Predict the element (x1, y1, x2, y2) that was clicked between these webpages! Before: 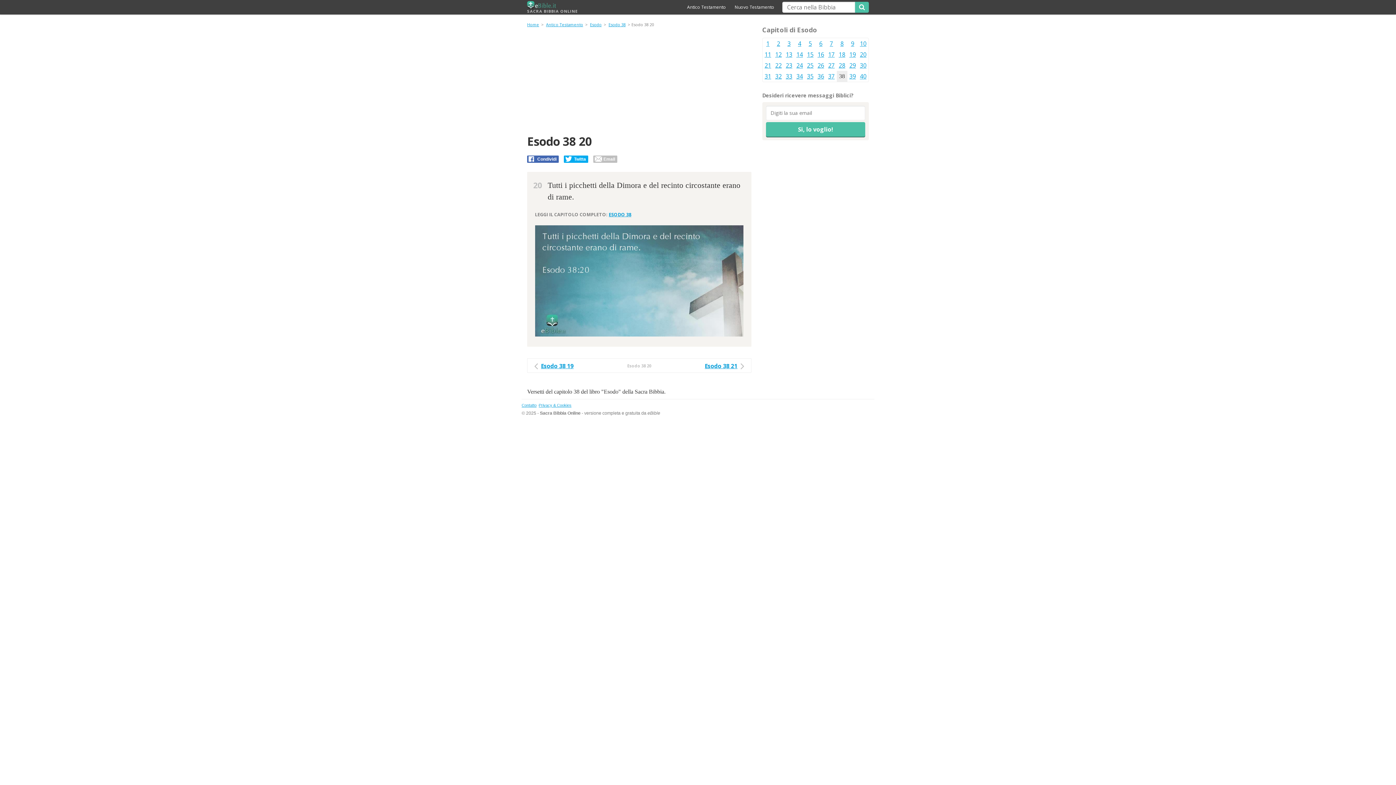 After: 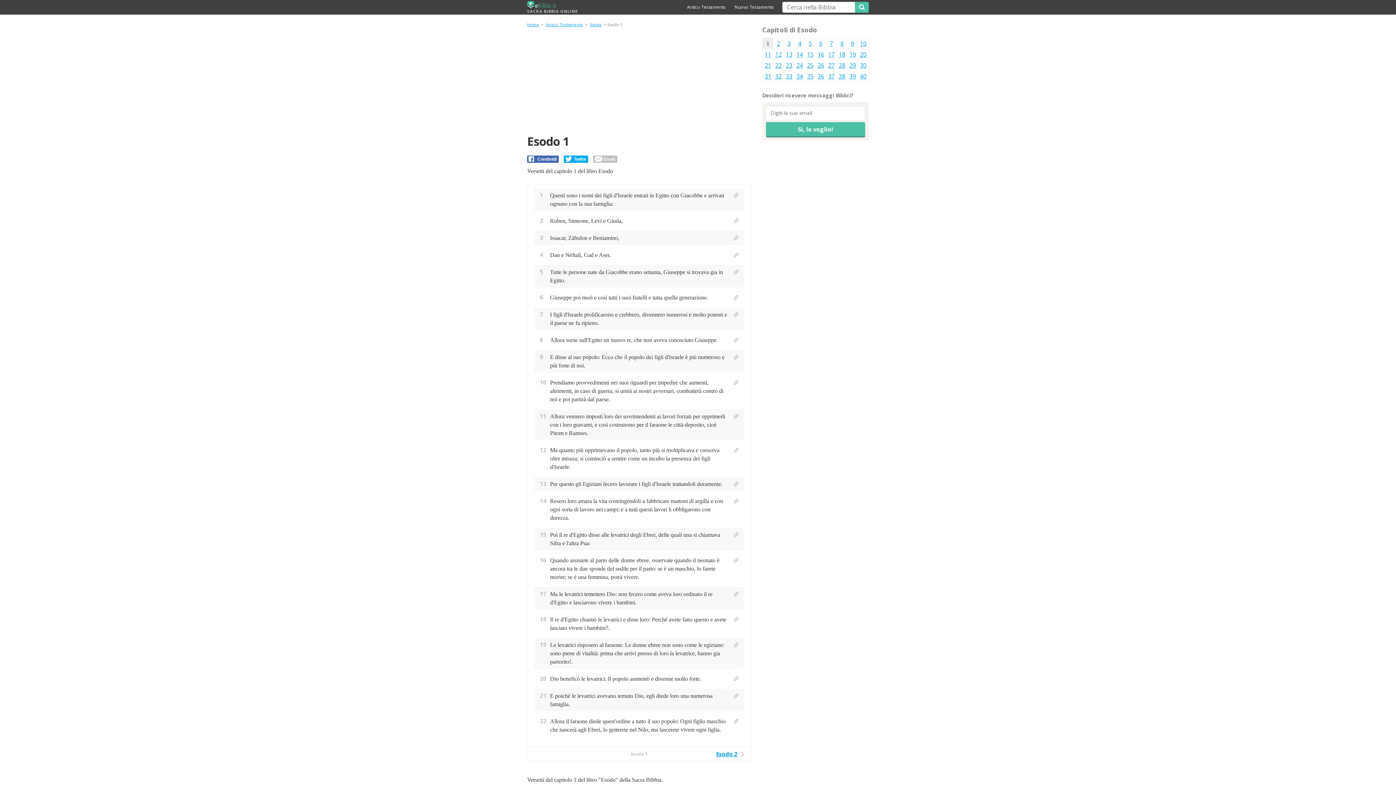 Action: bbox: (762, 38, 773, 49) label: 1